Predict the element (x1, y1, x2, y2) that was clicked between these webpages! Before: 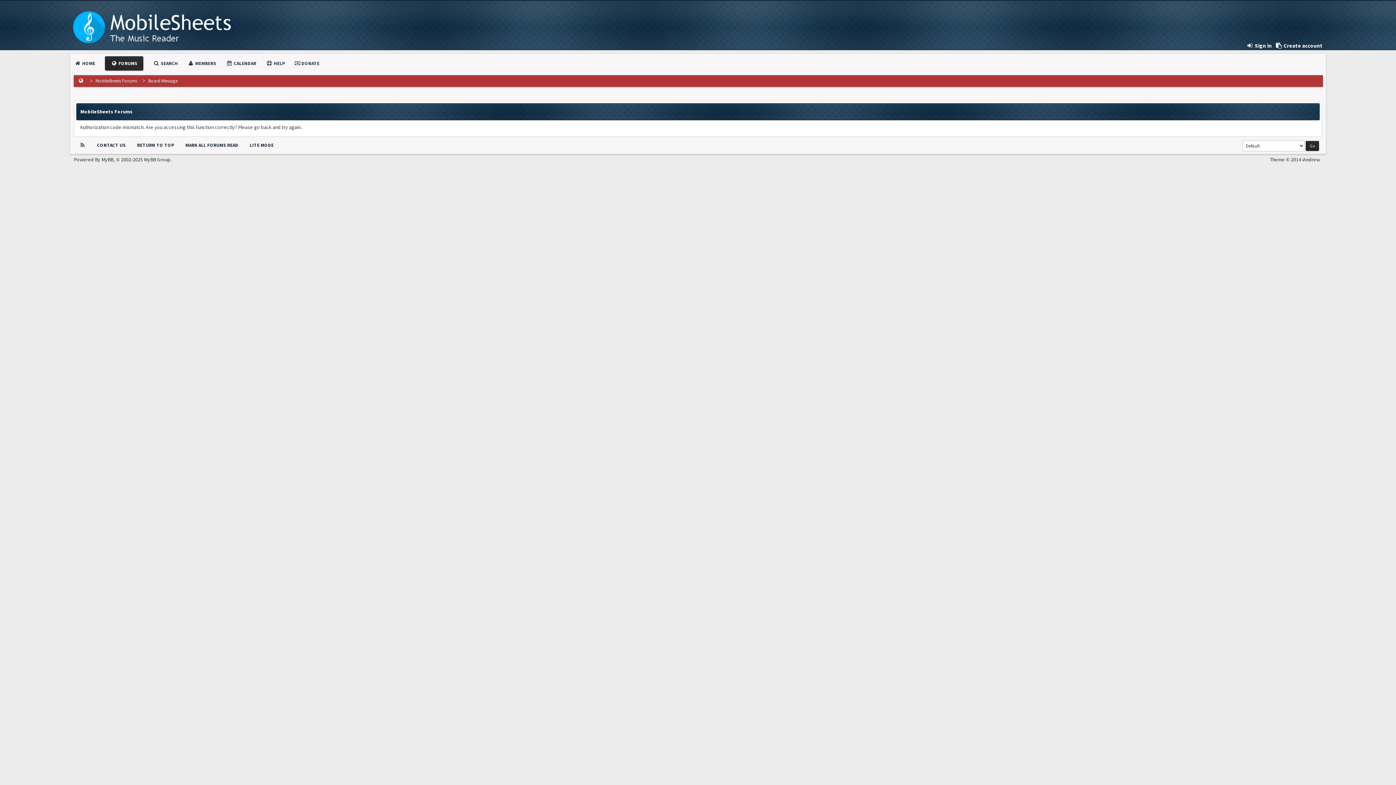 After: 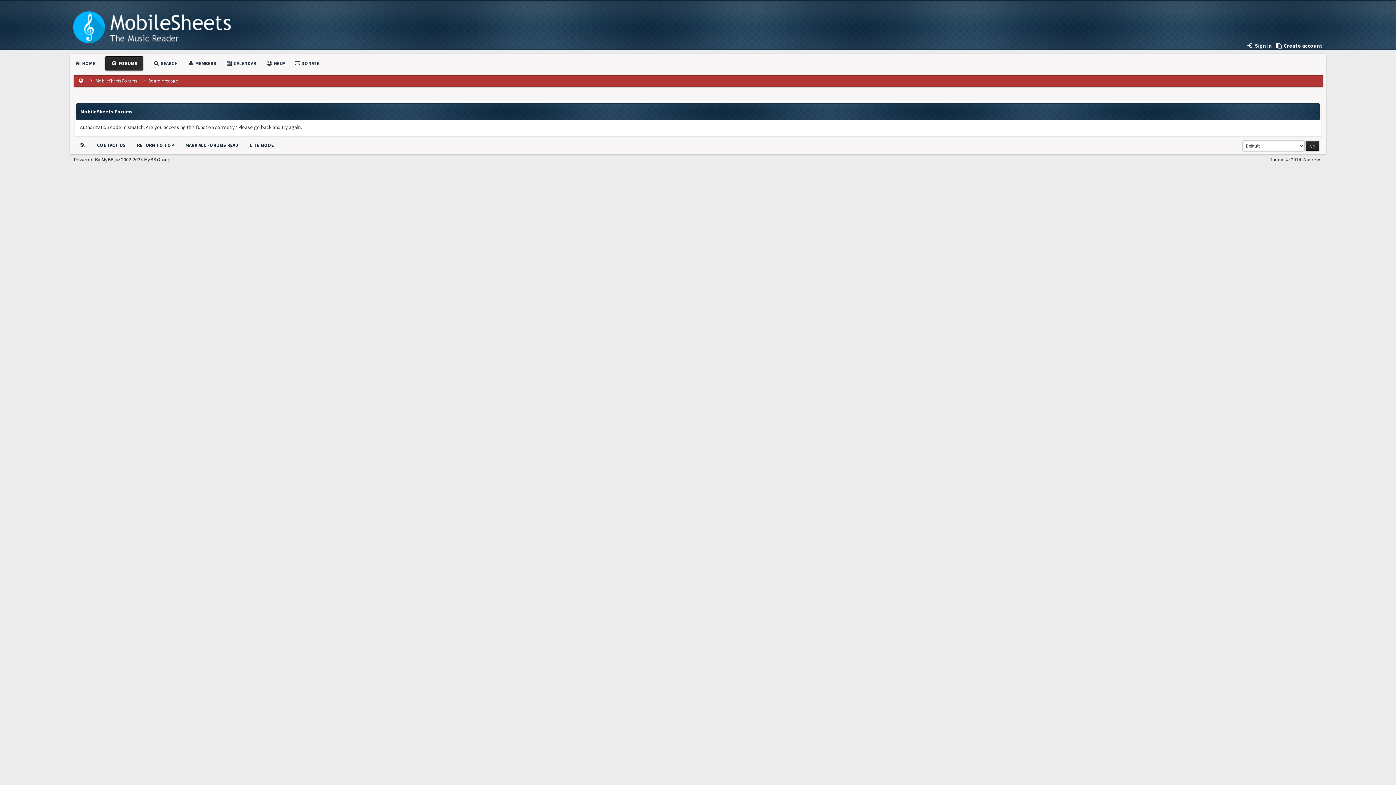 Action: label: MyBB Group bbox: (144, 156, 170, 162)